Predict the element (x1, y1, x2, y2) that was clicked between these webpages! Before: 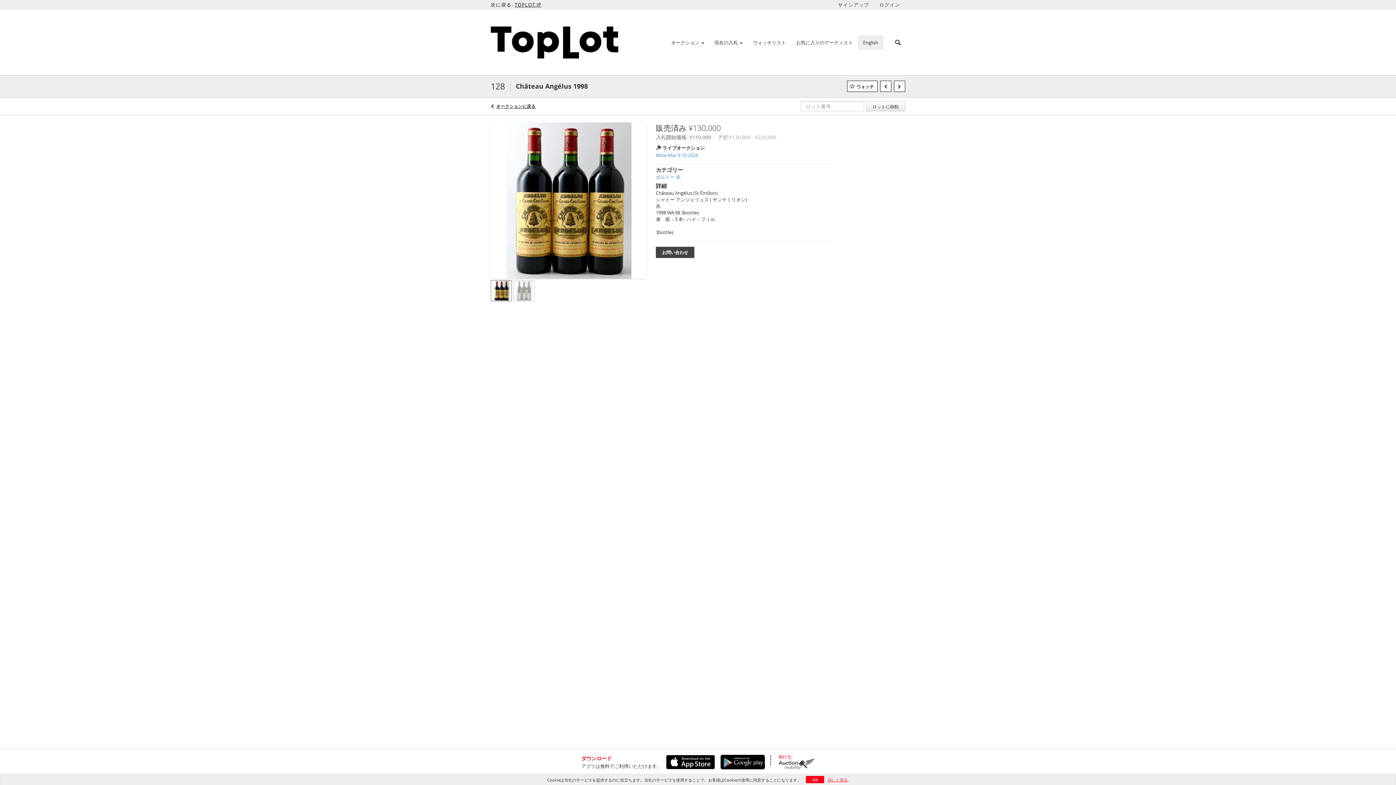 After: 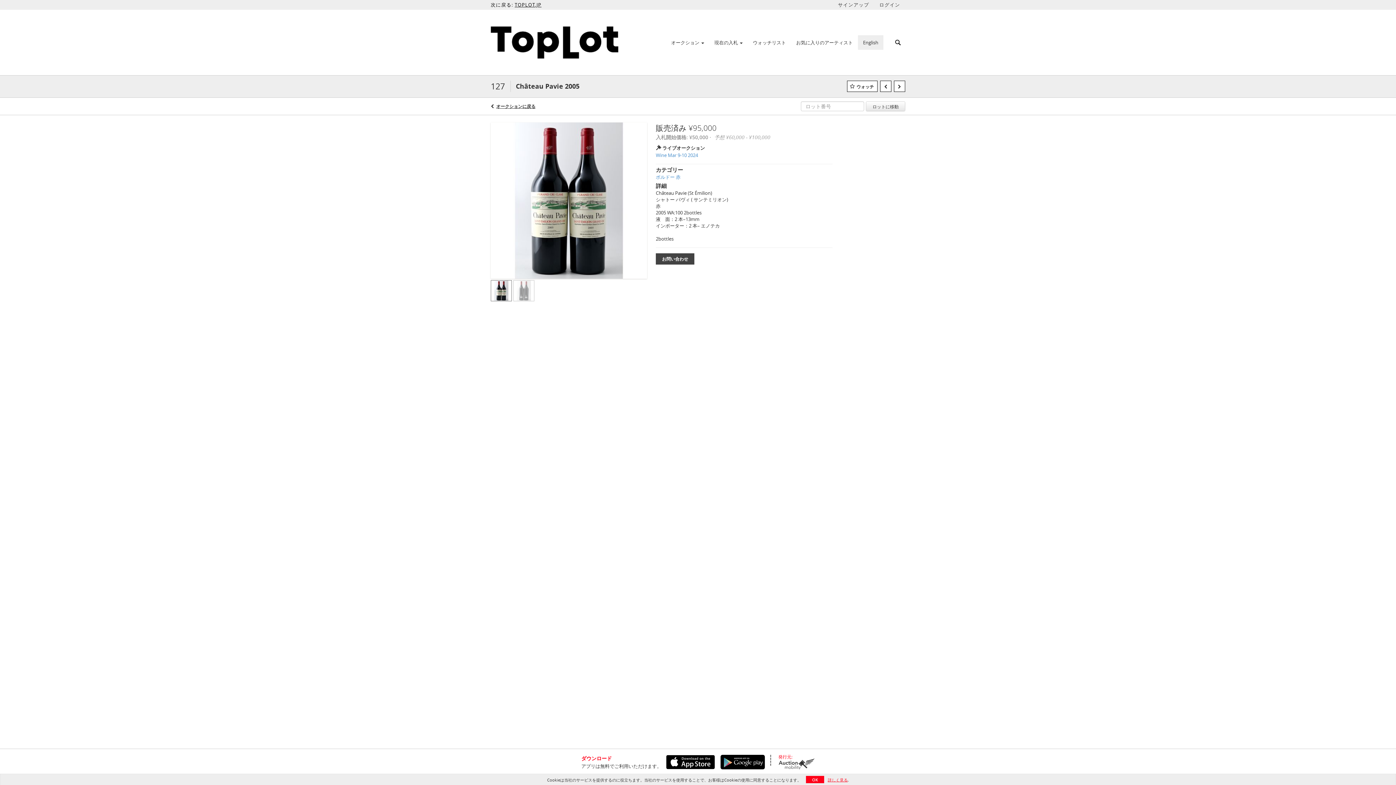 Action: bbox: (880, 80, 891, 92)